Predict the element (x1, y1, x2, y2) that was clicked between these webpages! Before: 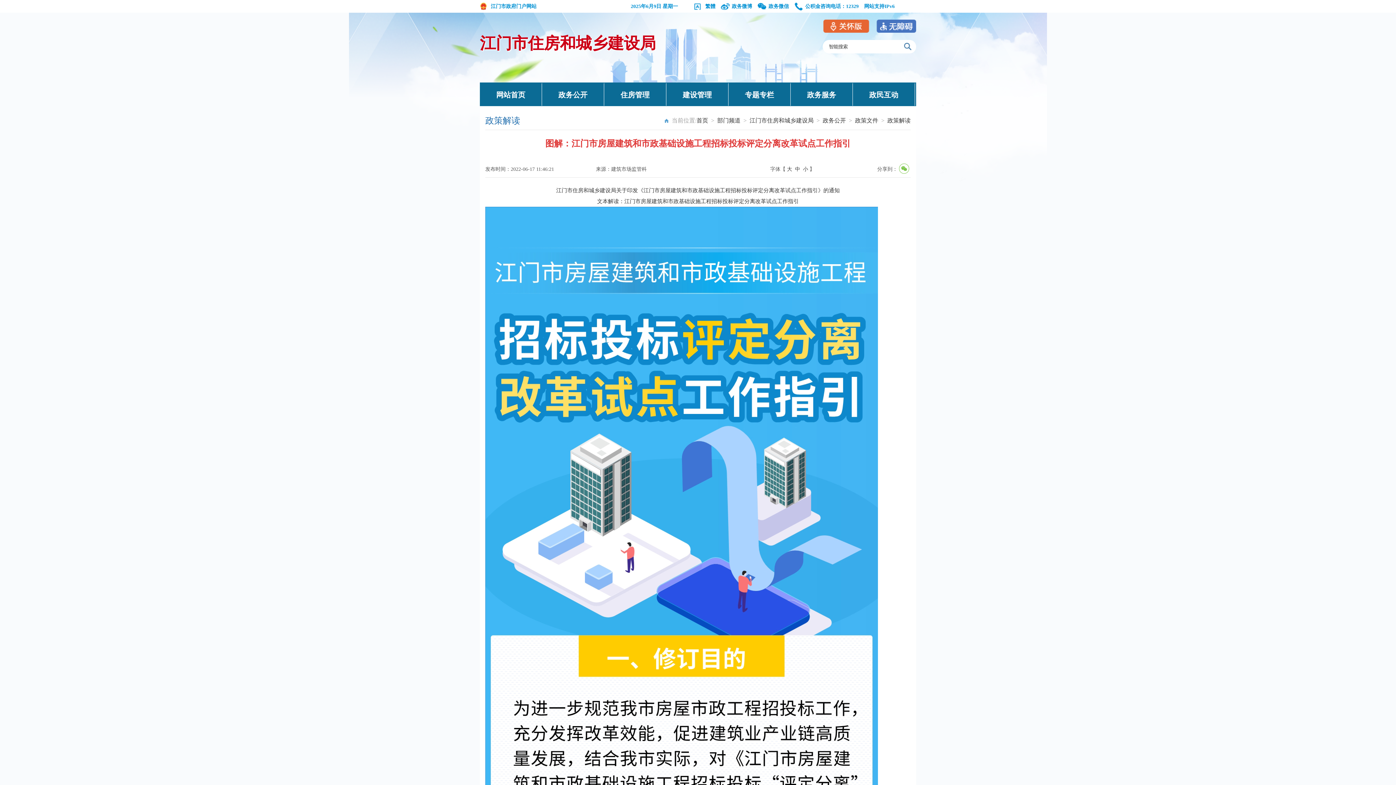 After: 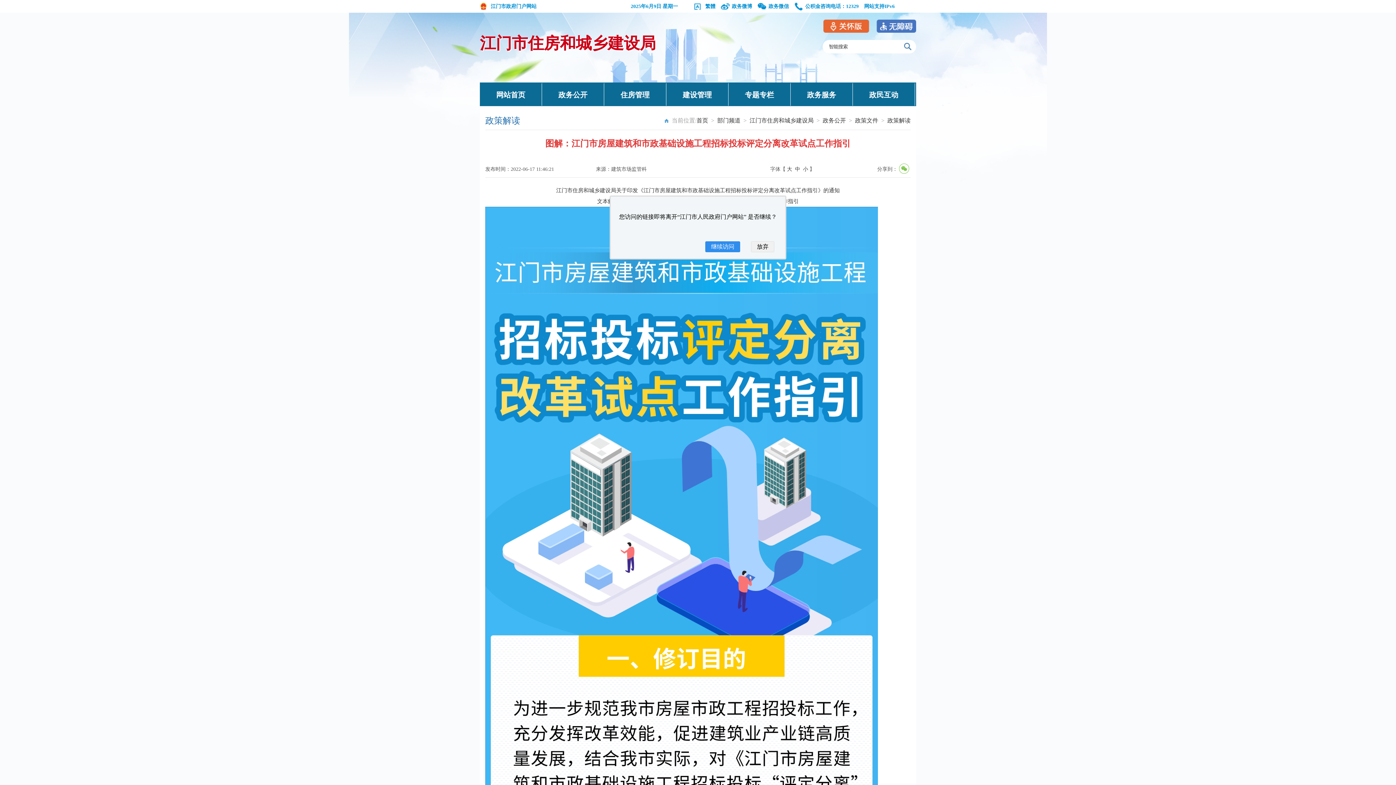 Action: bbox: (732, 3, 752, 9) label: 政务微博